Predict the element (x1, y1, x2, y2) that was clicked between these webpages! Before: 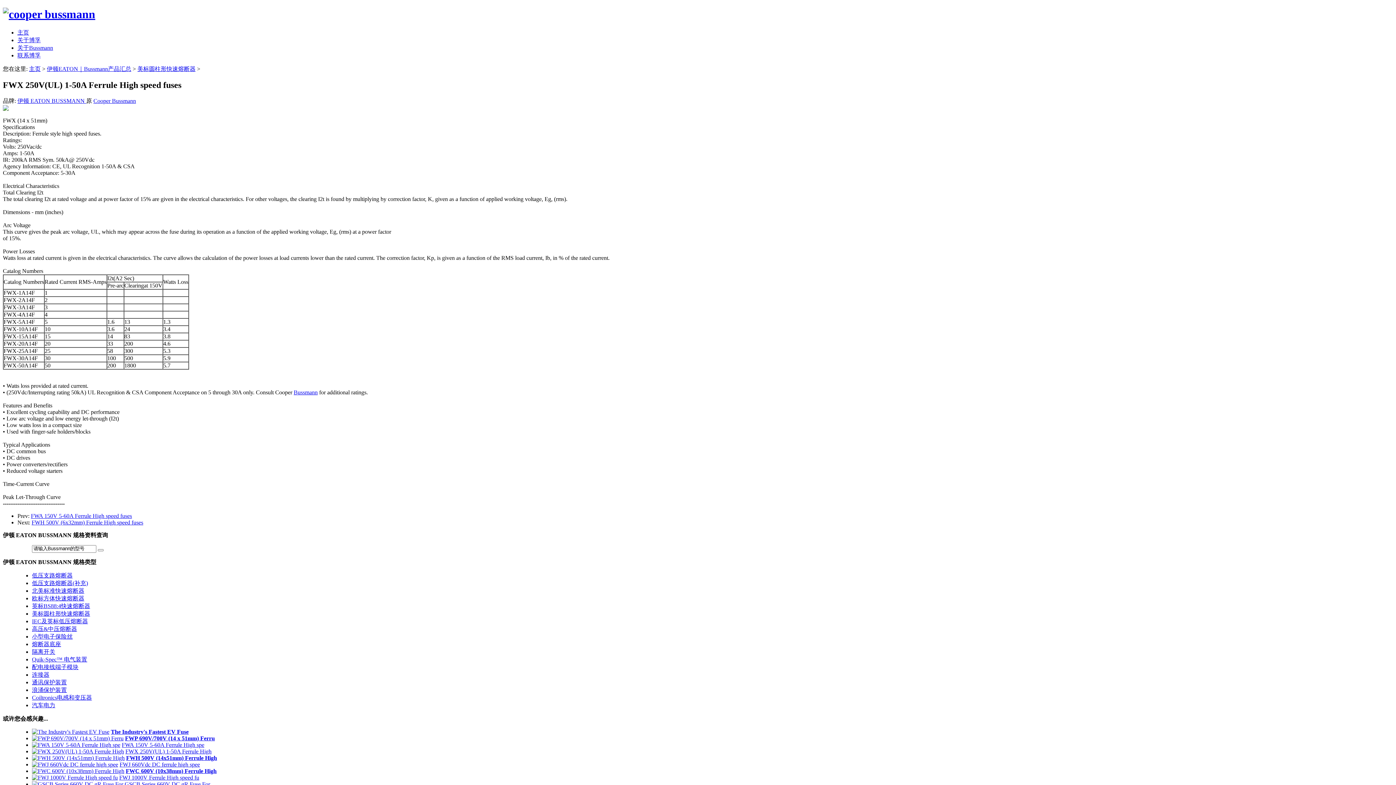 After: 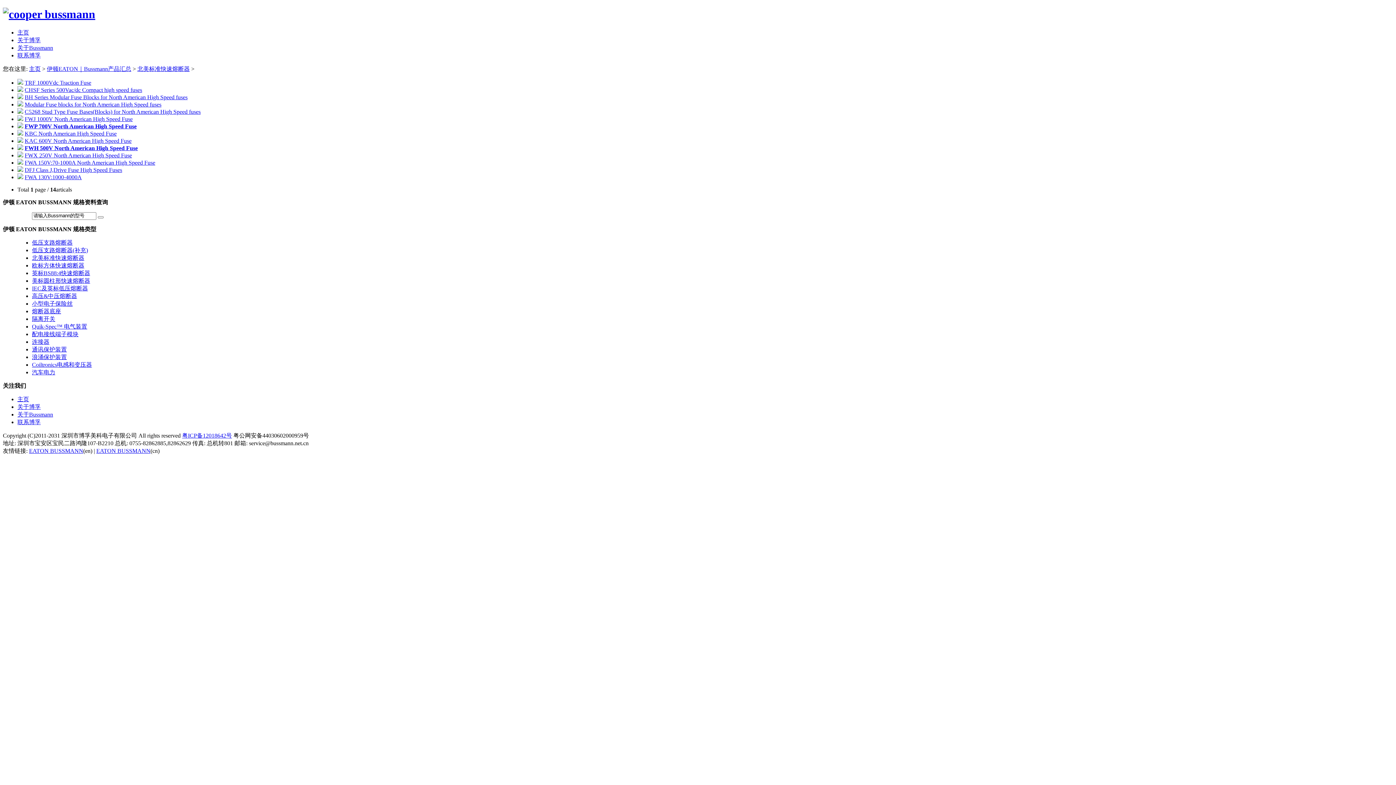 Action: bbox: (32, 587, 84, 594) label: 北美标准快速熔断器